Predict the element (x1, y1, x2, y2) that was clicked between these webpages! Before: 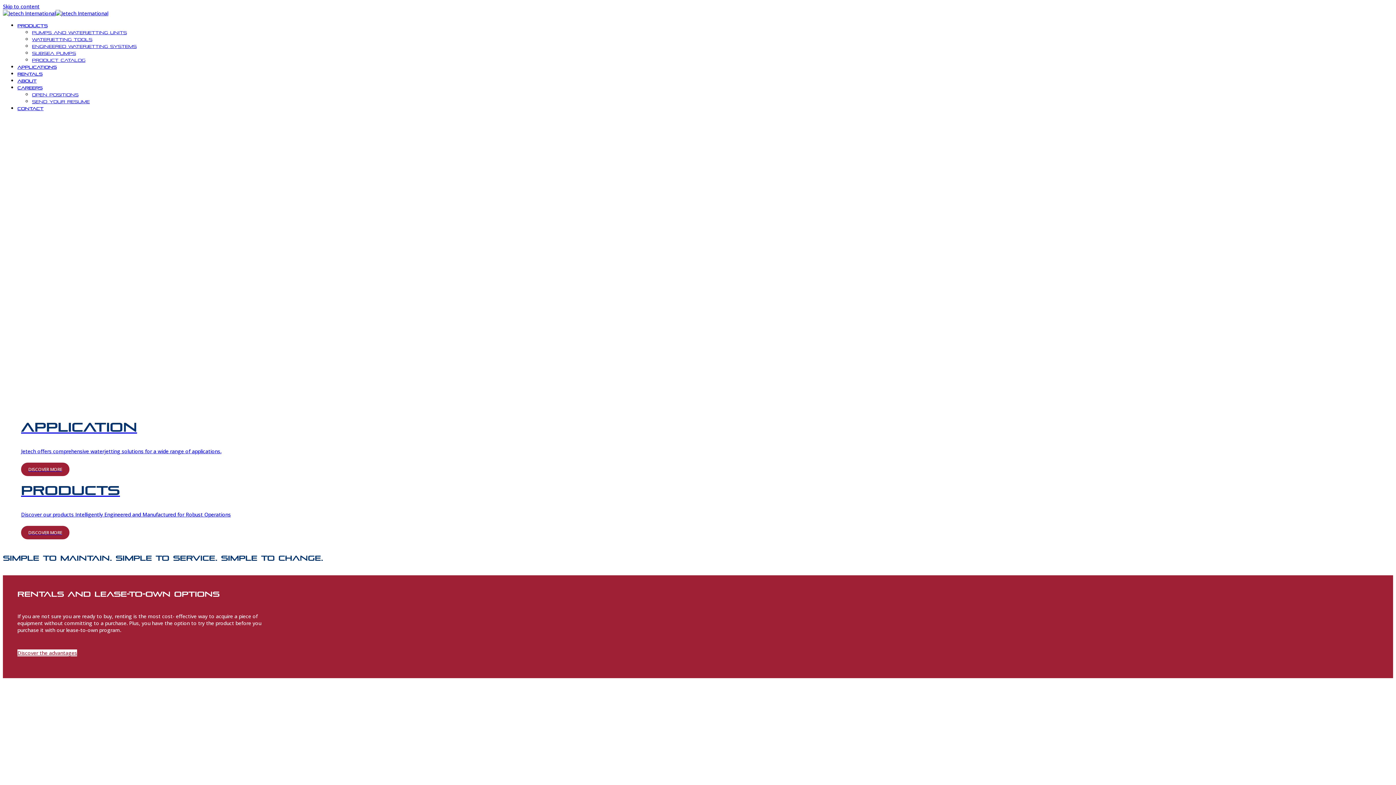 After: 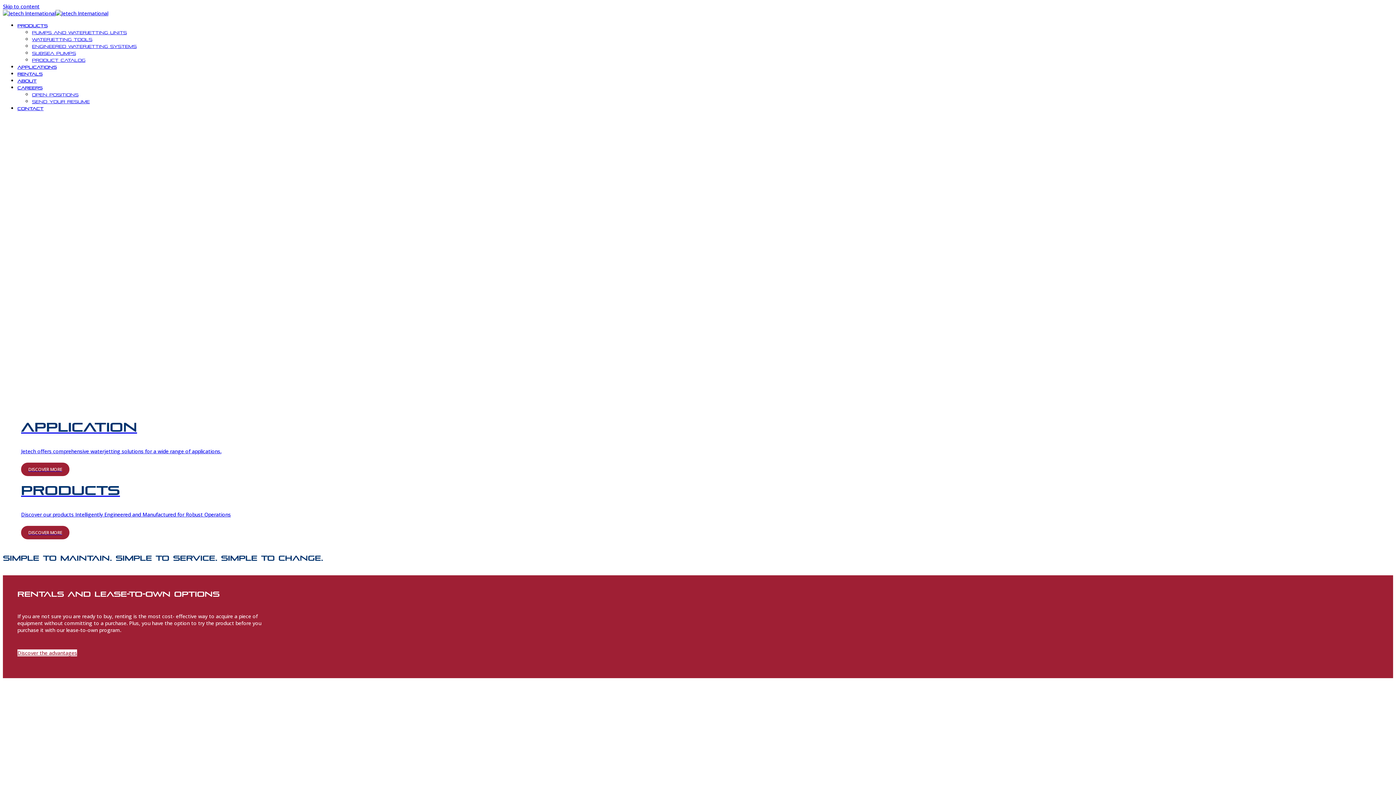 Action: bbox: (2, 9, 108, 16)